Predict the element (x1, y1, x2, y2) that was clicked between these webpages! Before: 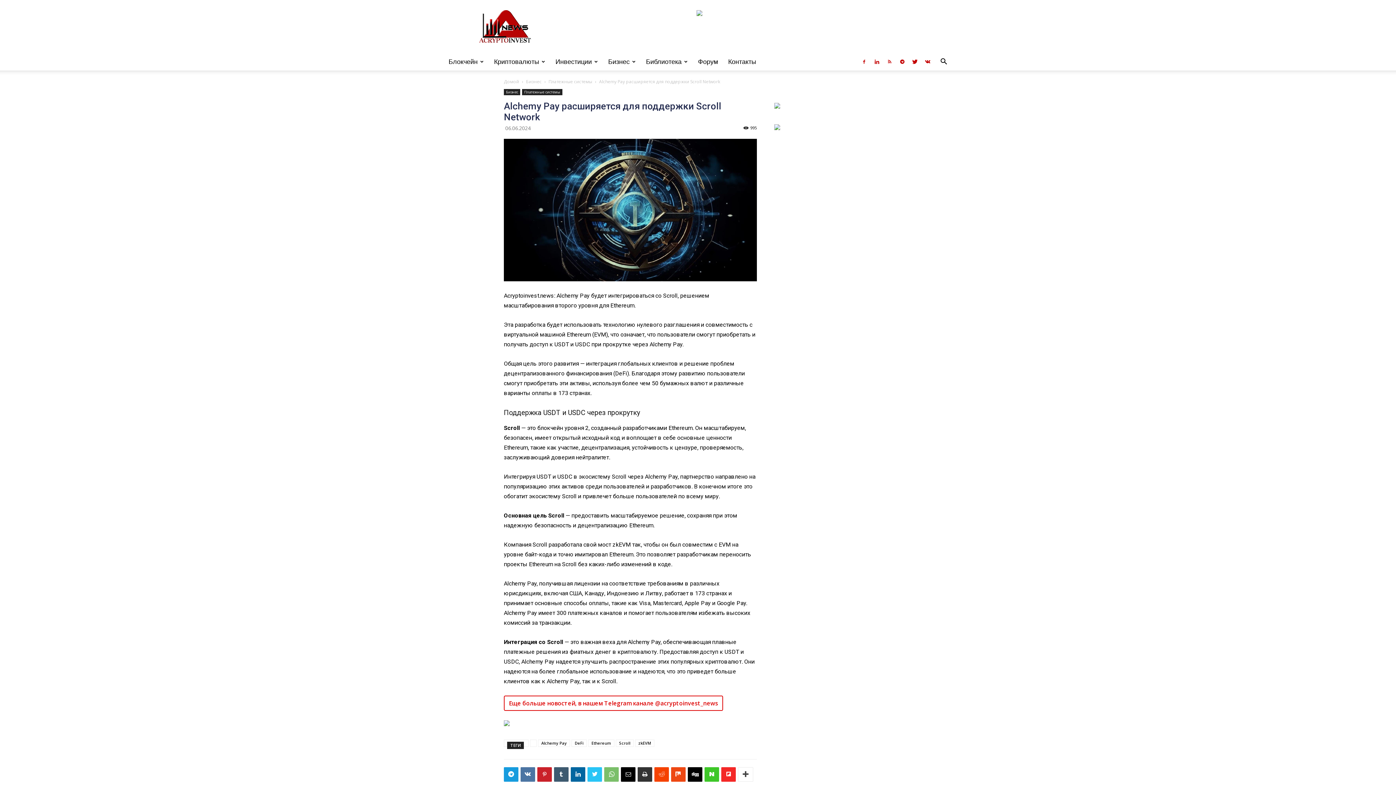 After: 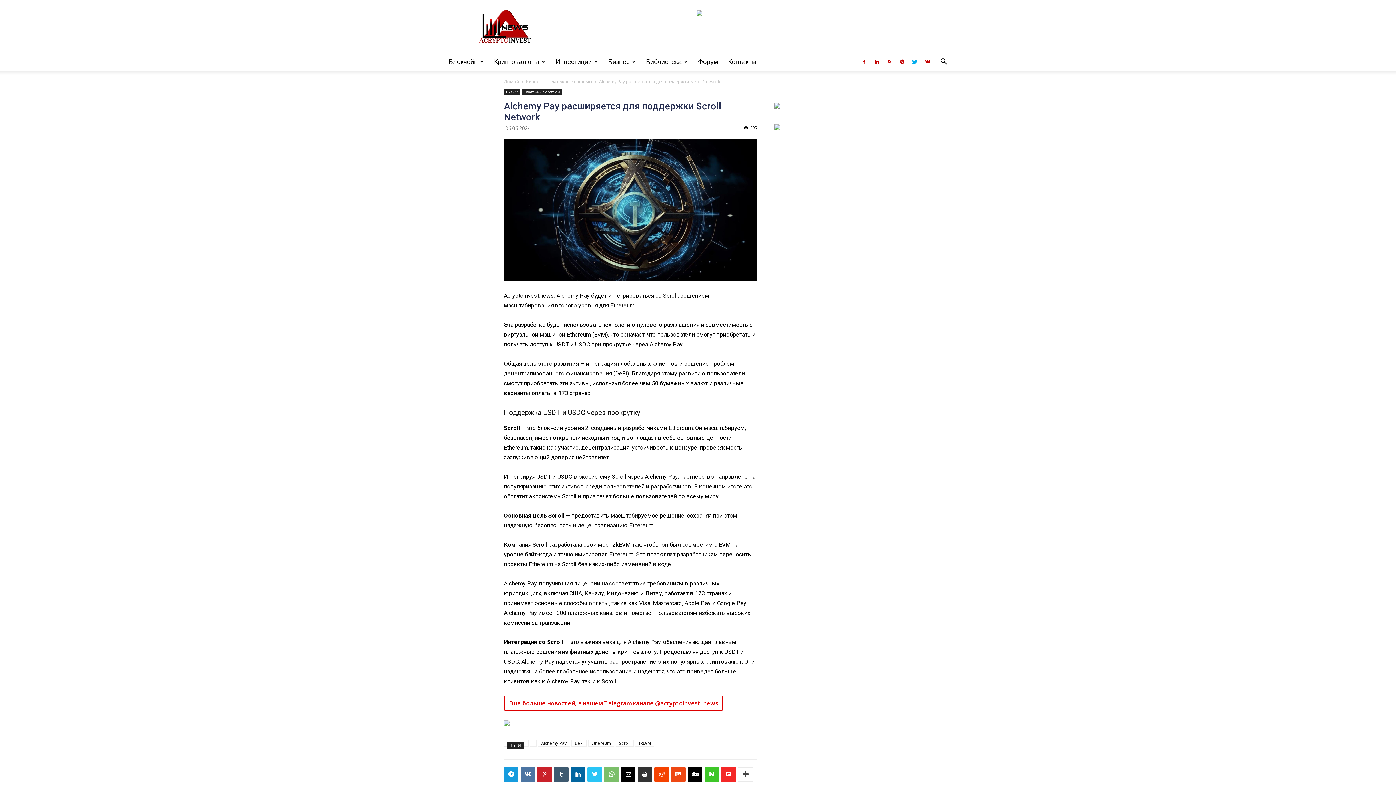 Action: bbox: (909, 53, 920, 70)